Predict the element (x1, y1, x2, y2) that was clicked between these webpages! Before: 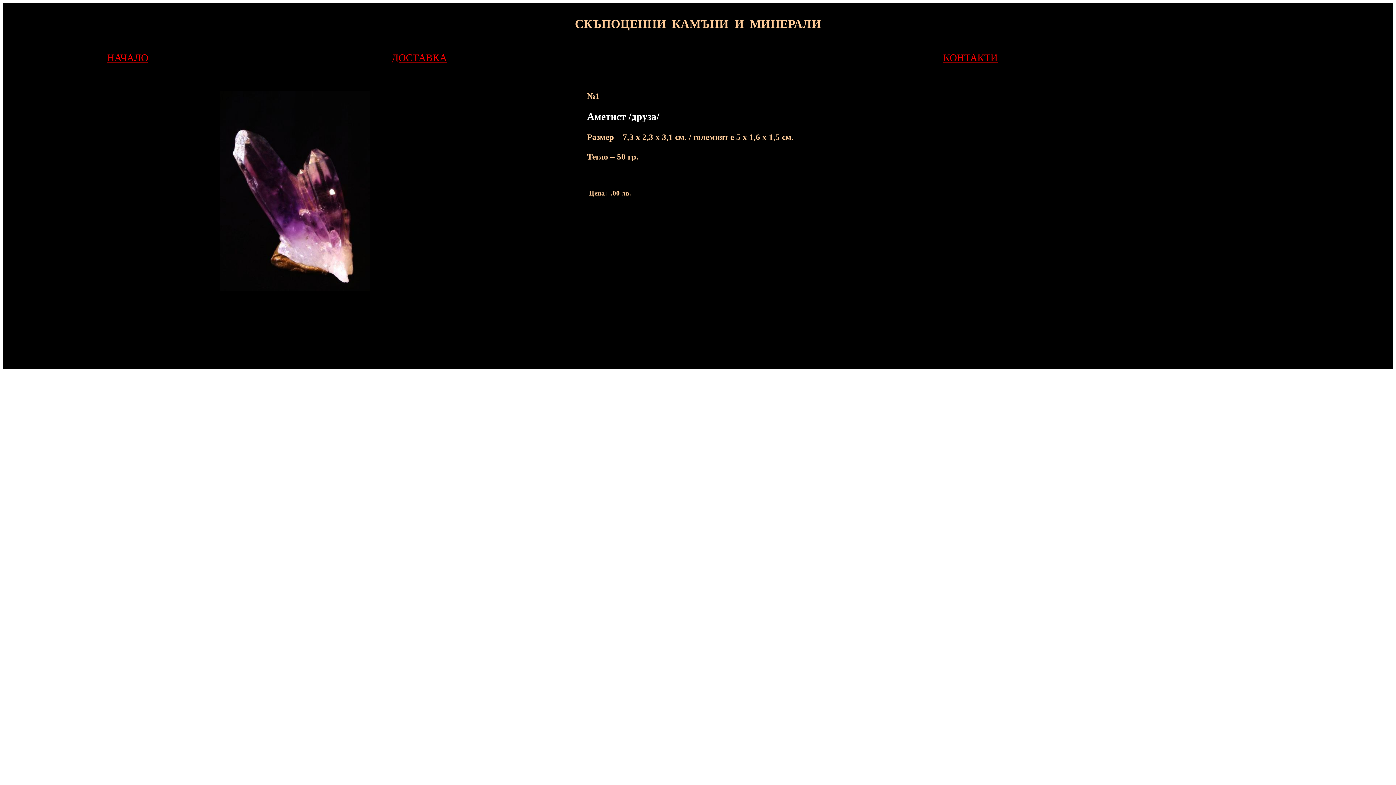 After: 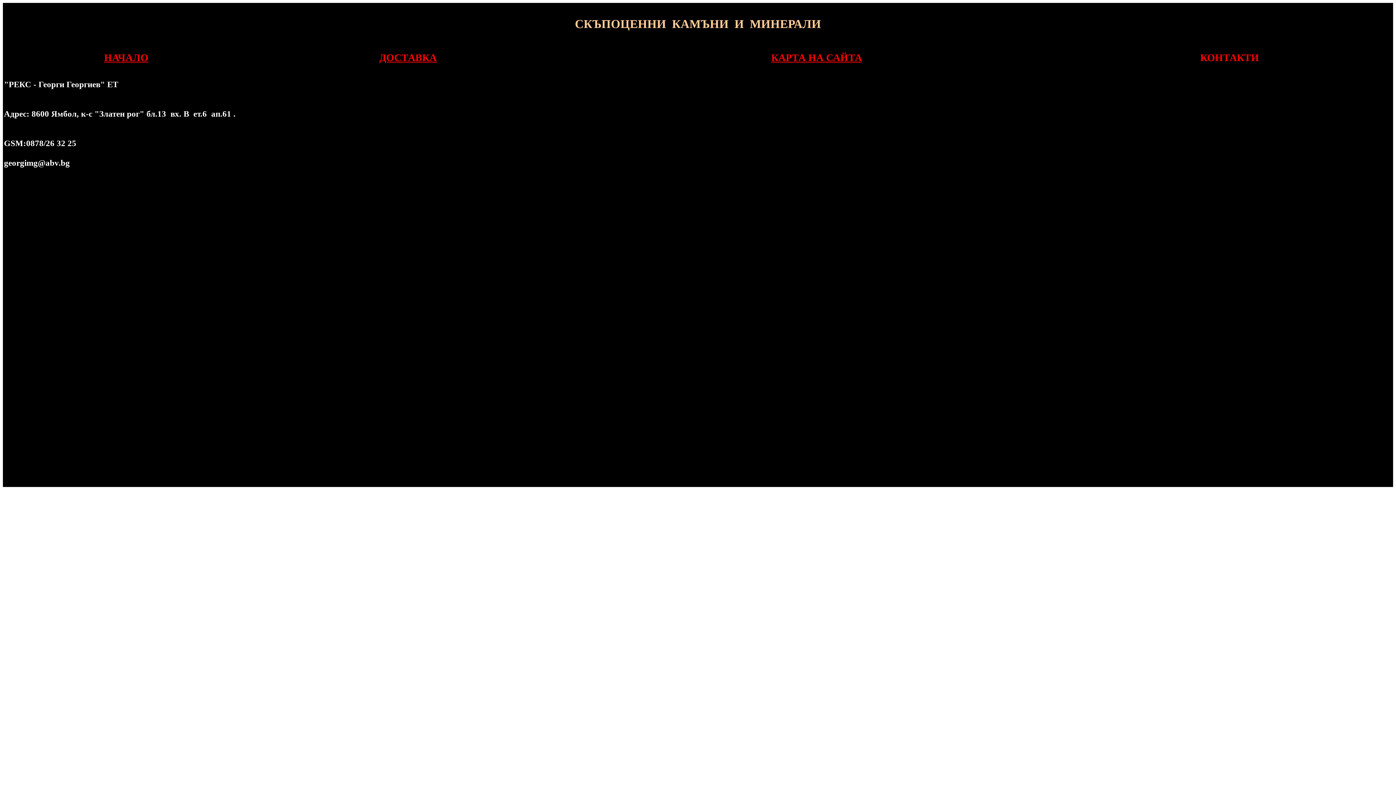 Action: label: КОНТАКТИ bbox: (943, 52, 998, 63)